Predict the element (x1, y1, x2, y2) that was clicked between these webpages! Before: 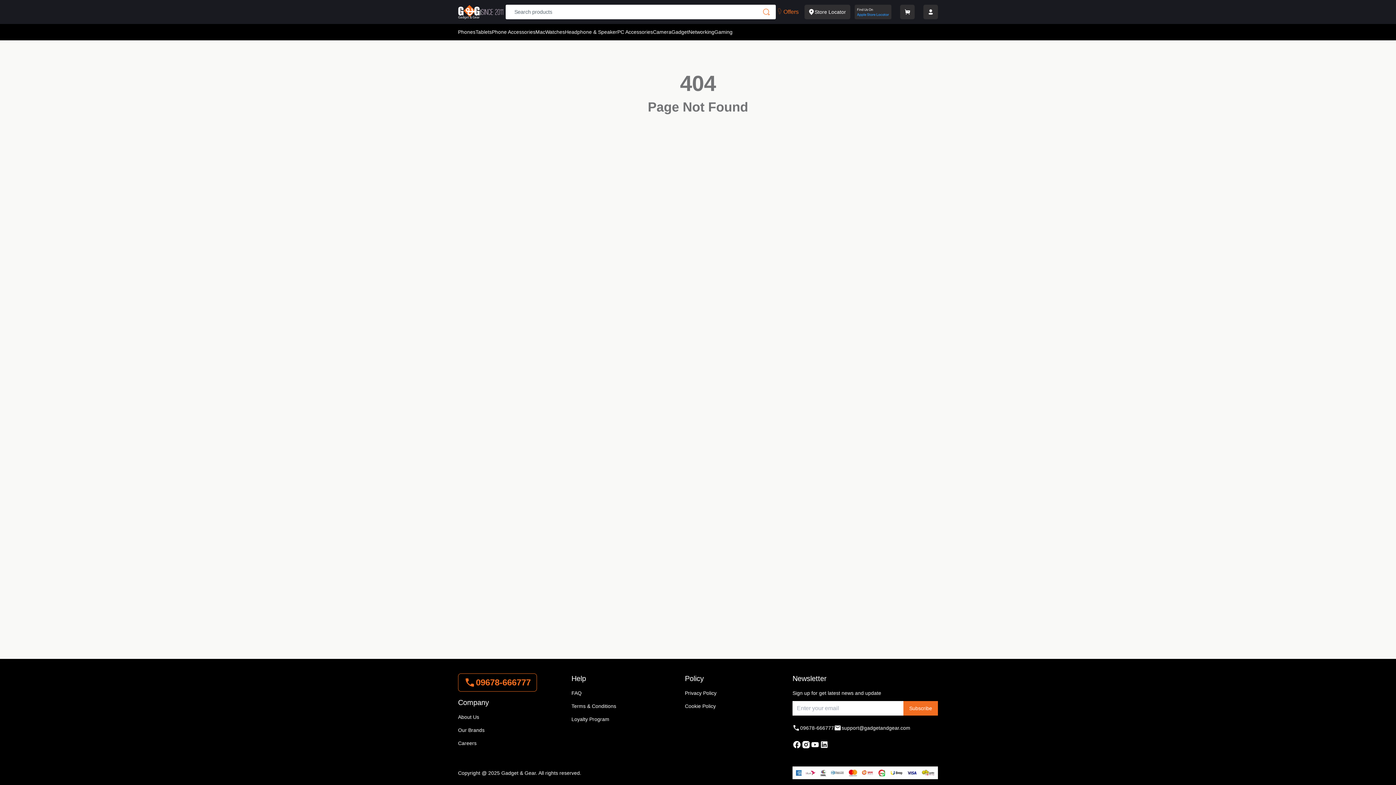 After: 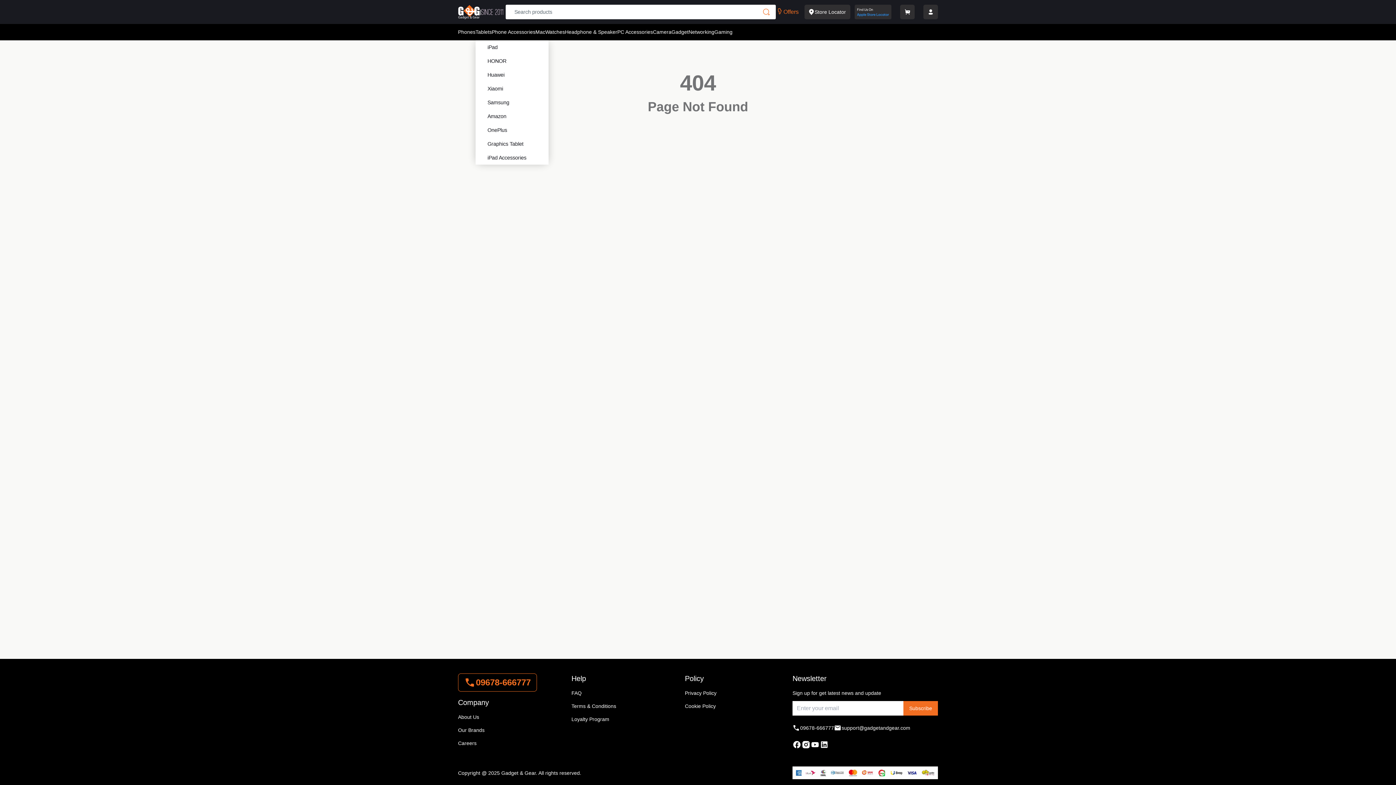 Action: bbox: (475, 28, 492, 36) label: Tablets